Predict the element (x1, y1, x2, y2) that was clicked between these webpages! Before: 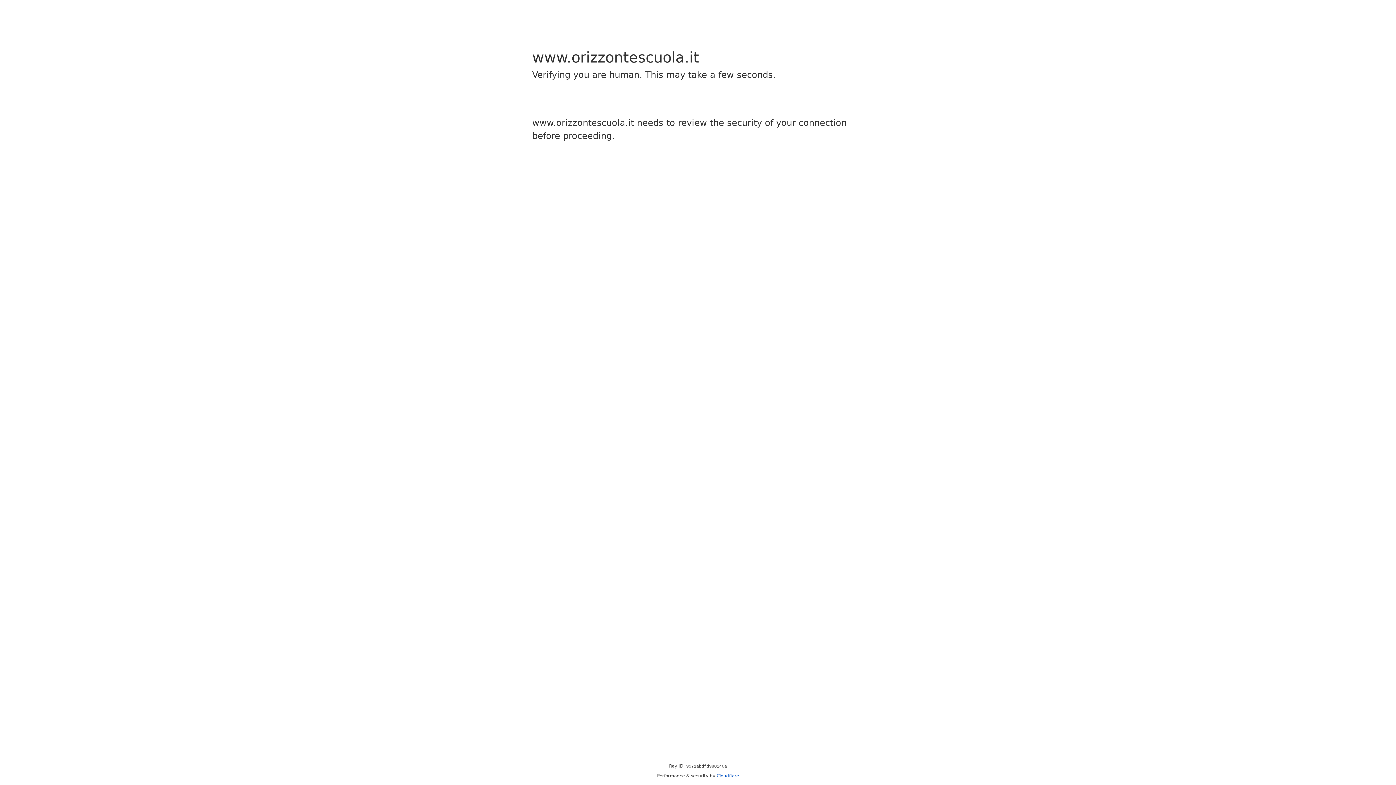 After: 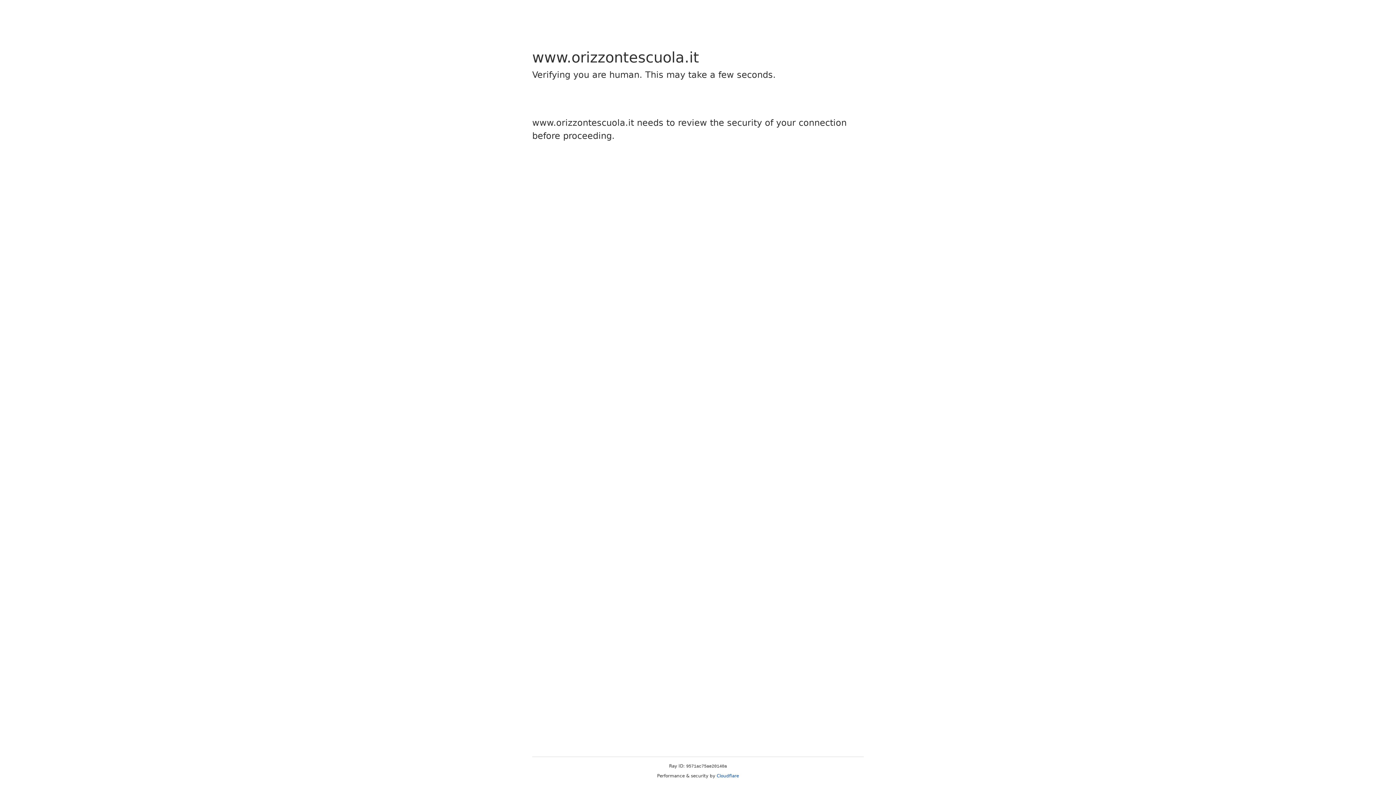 Action: label: Cloudflare bbox: (716, 773, 739, 778)